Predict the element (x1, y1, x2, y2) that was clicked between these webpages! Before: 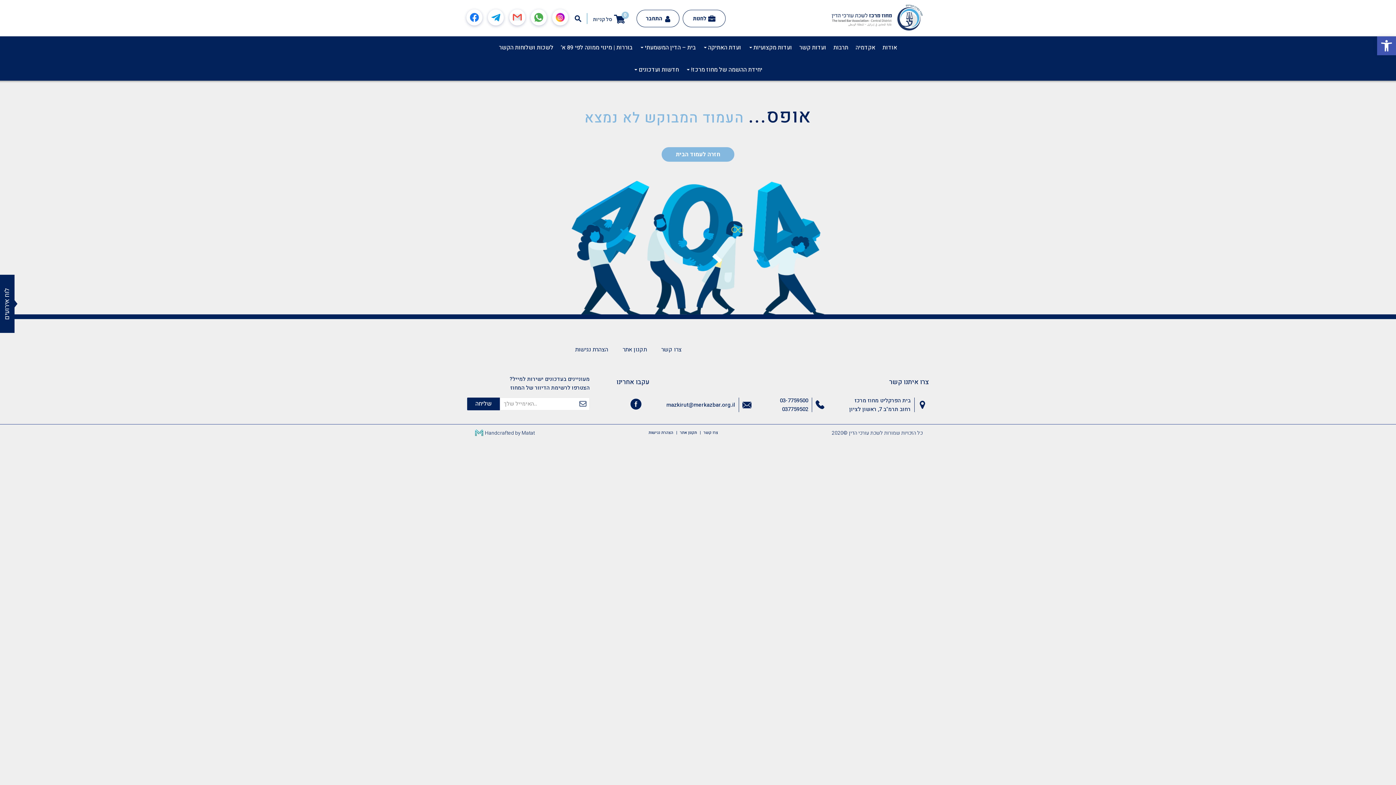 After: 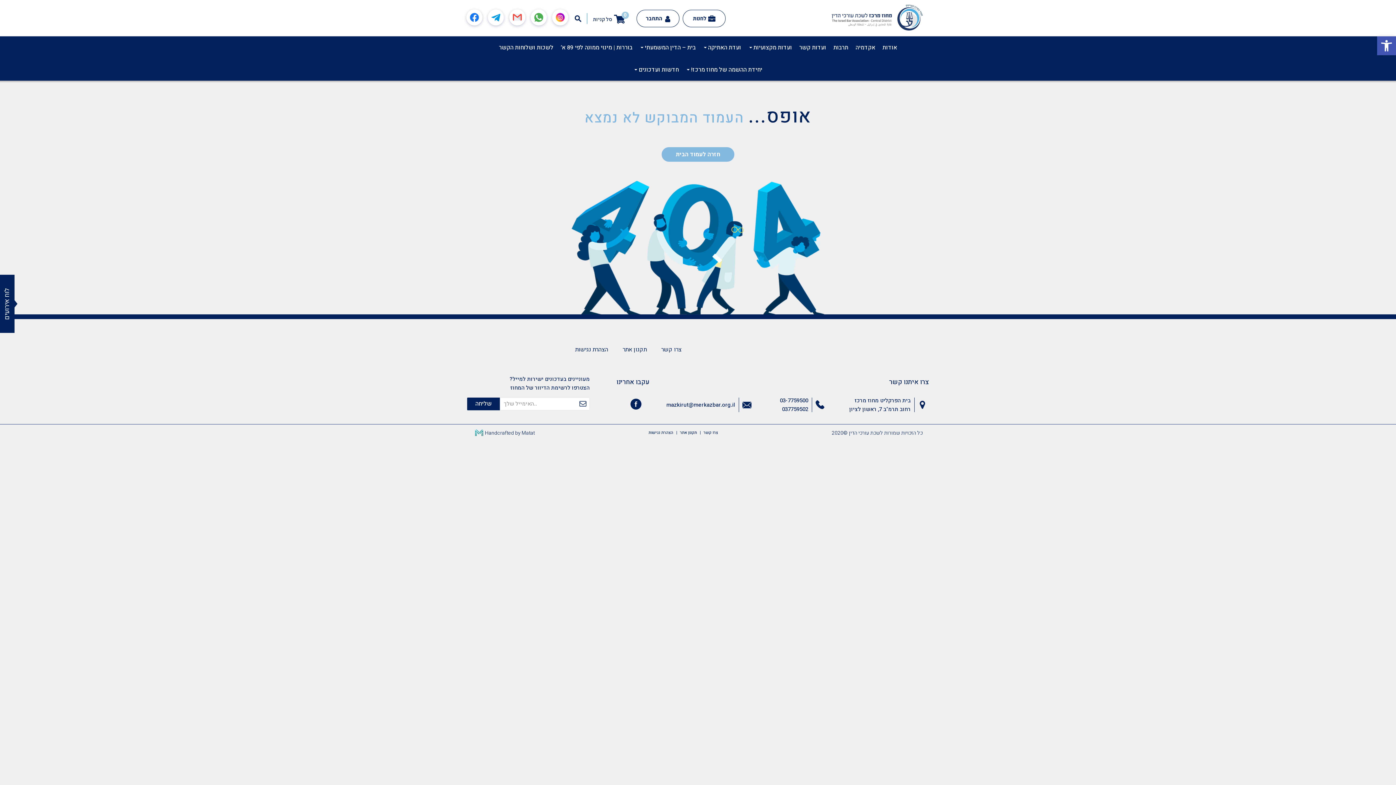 Action: bbox: (466, 9, 482, 25)